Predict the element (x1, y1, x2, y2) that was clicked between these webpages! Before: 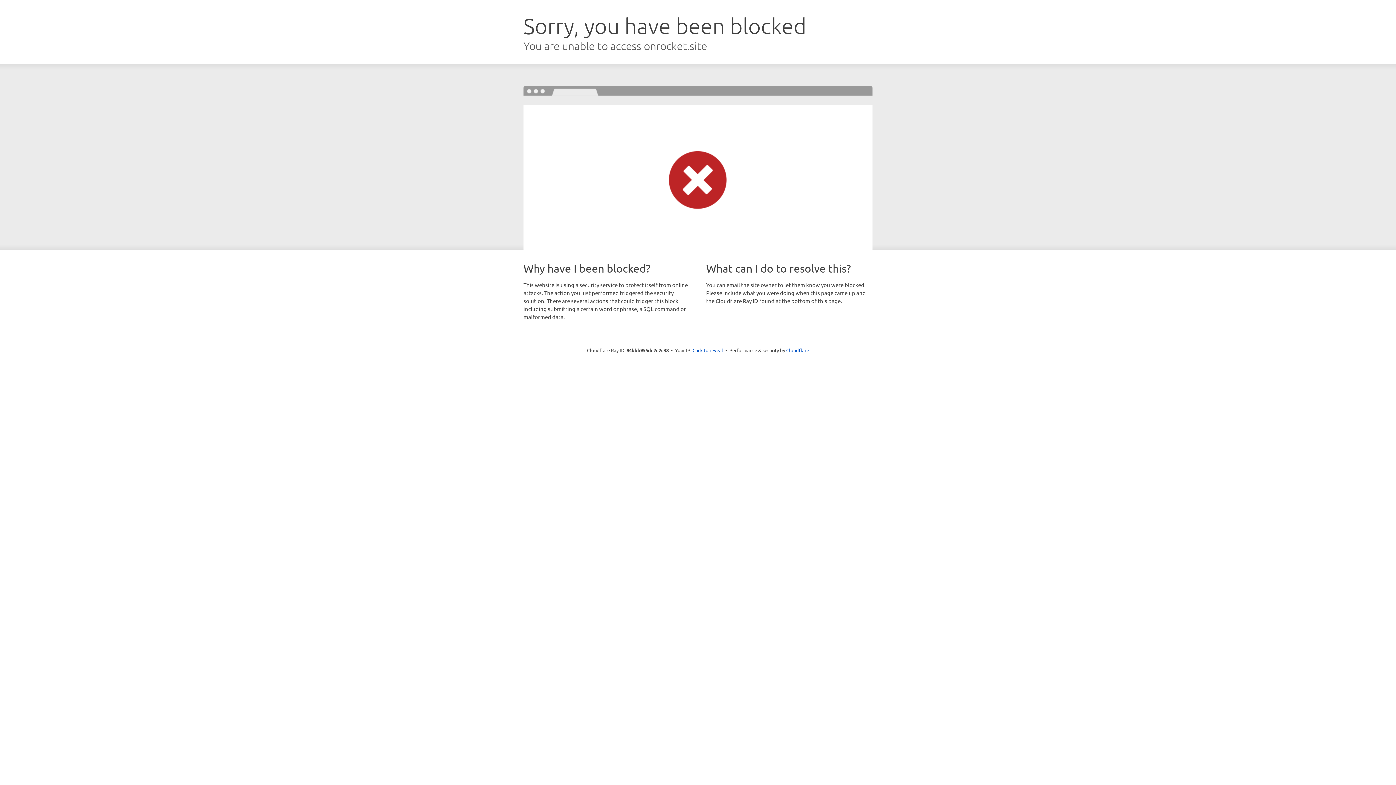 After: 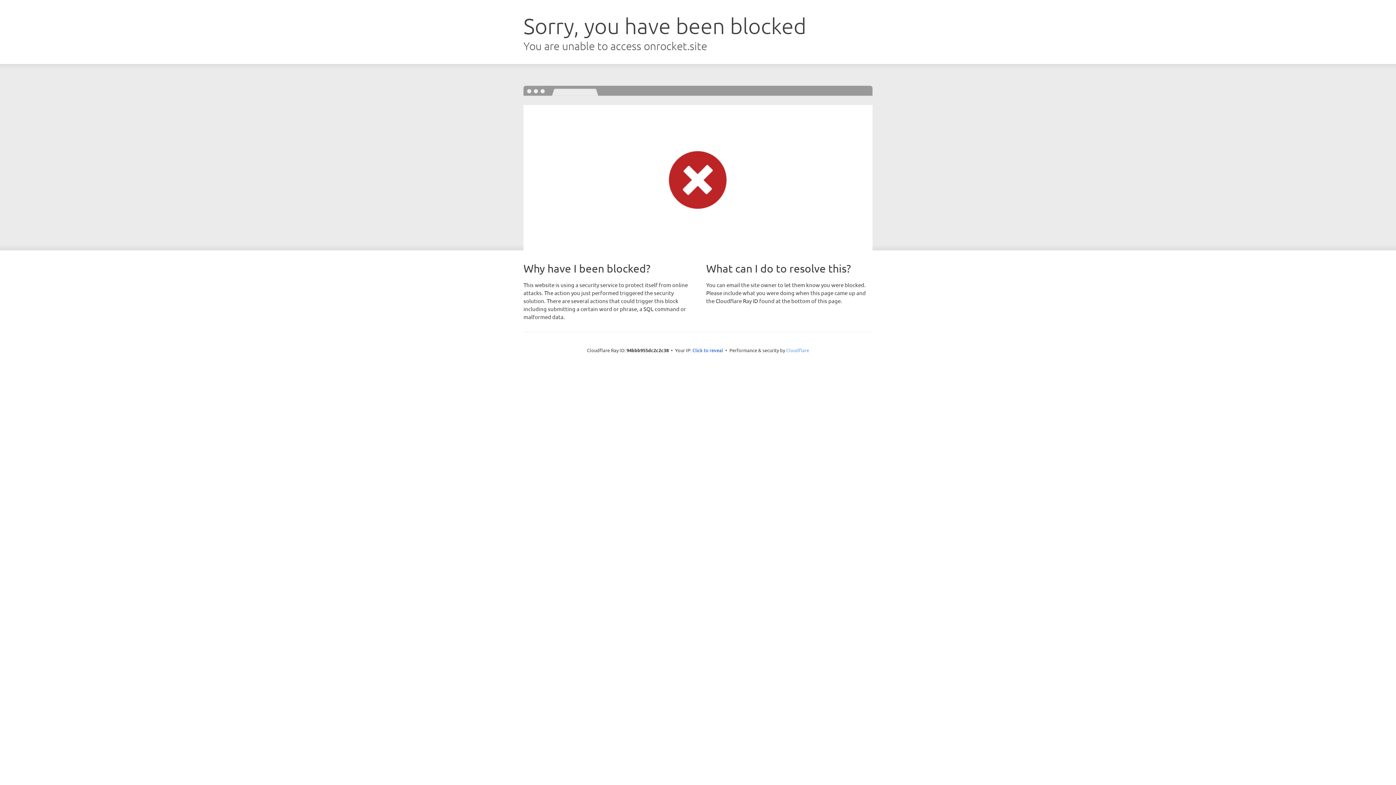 Action: label: Cloudflare bbox: (786, 347, 809, 353)